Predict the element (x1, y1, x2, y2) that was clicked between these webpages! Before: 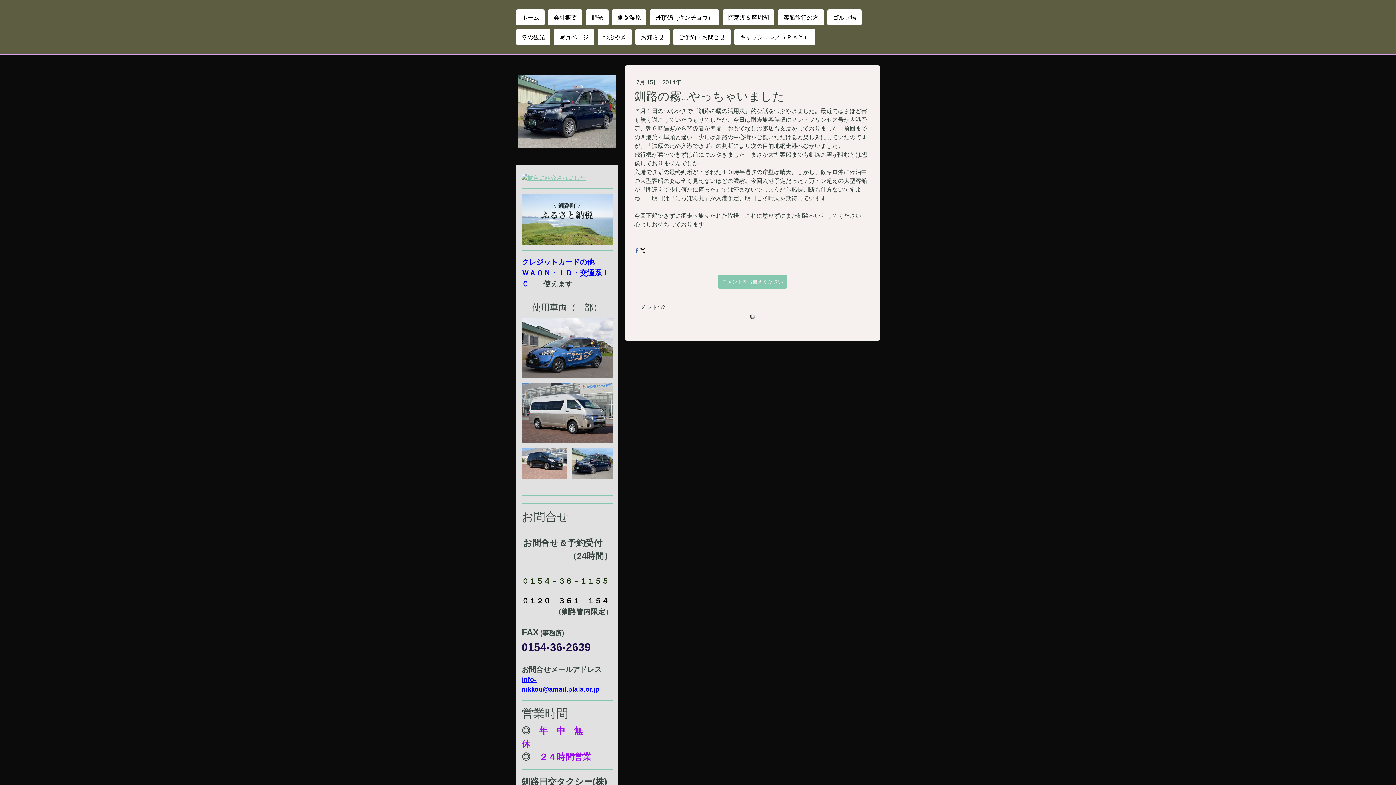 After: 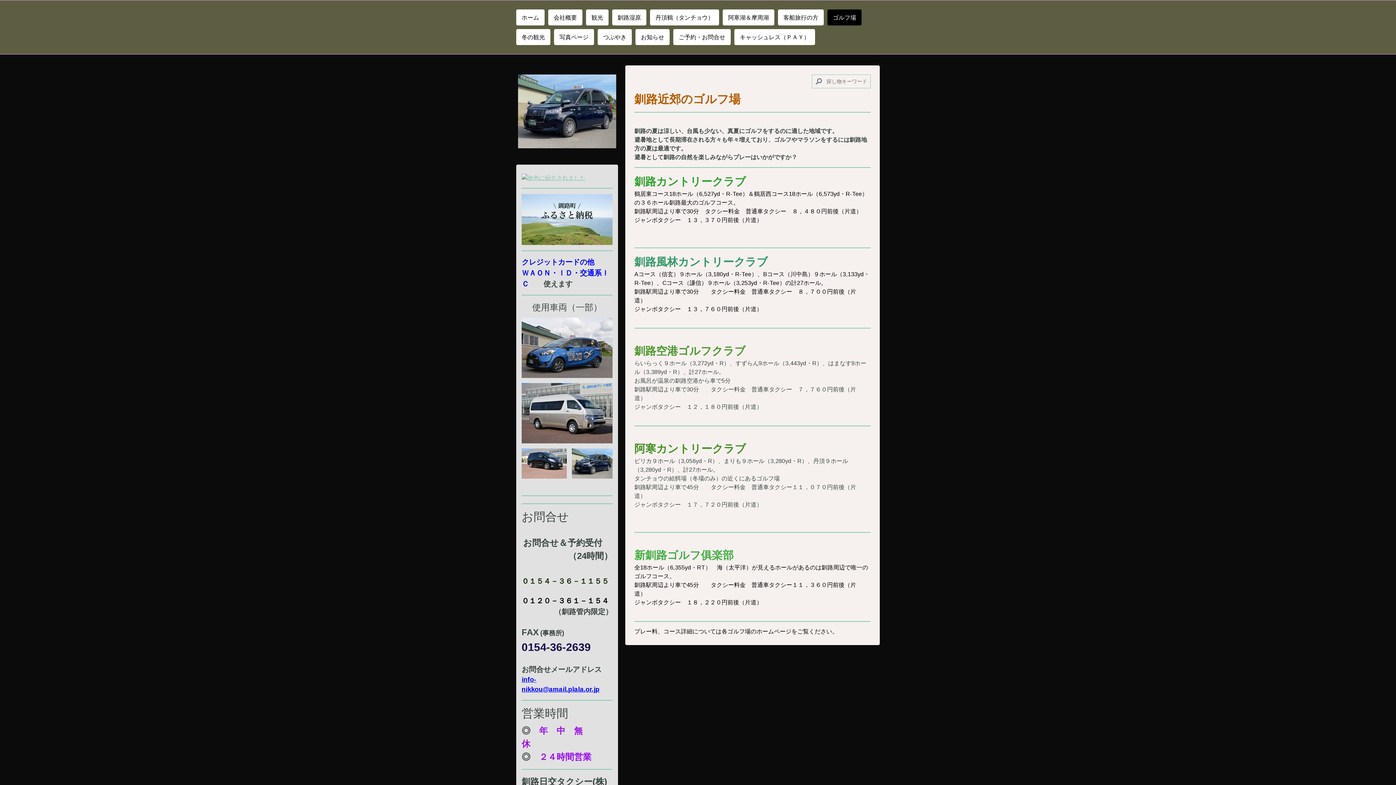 Action: label: ゴルフ場 bbox: (827, 9, 861, 25)